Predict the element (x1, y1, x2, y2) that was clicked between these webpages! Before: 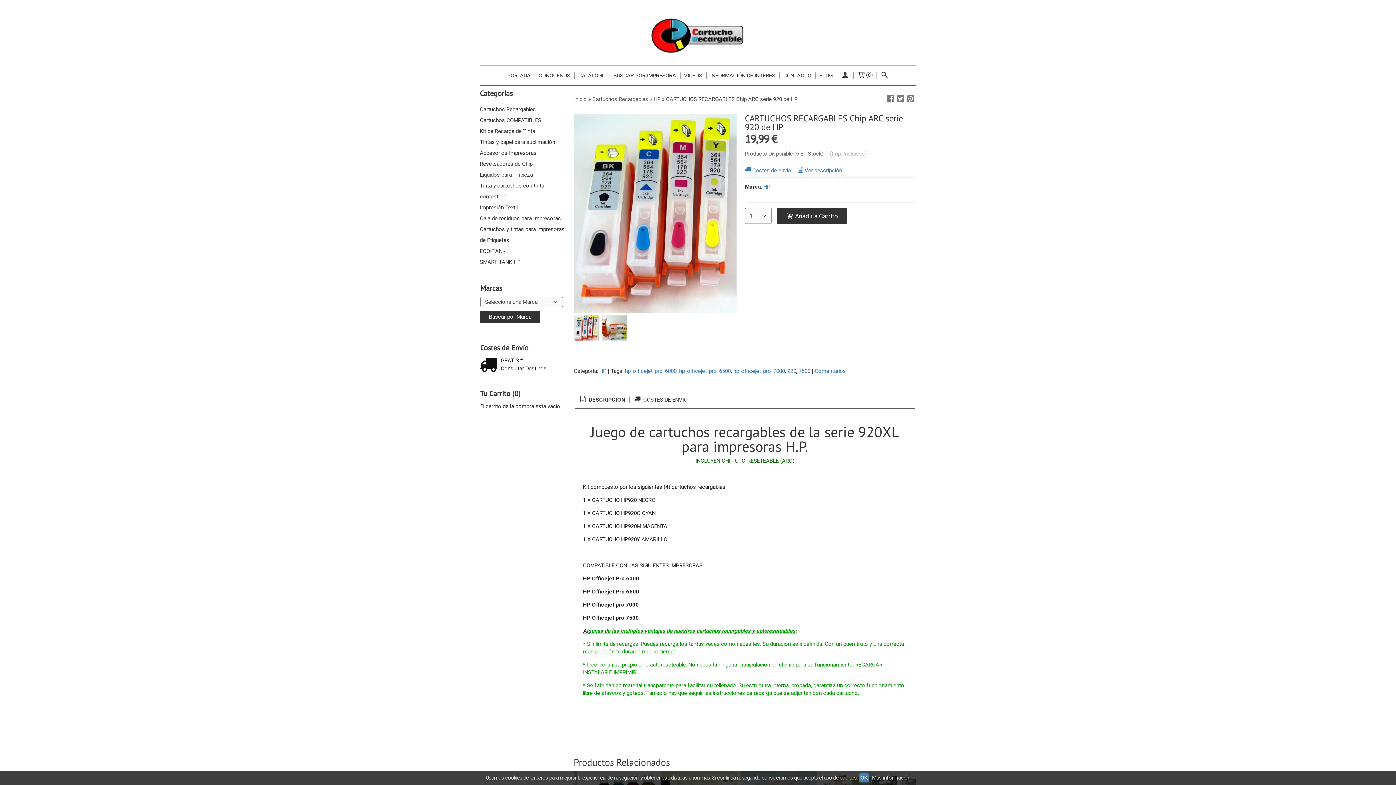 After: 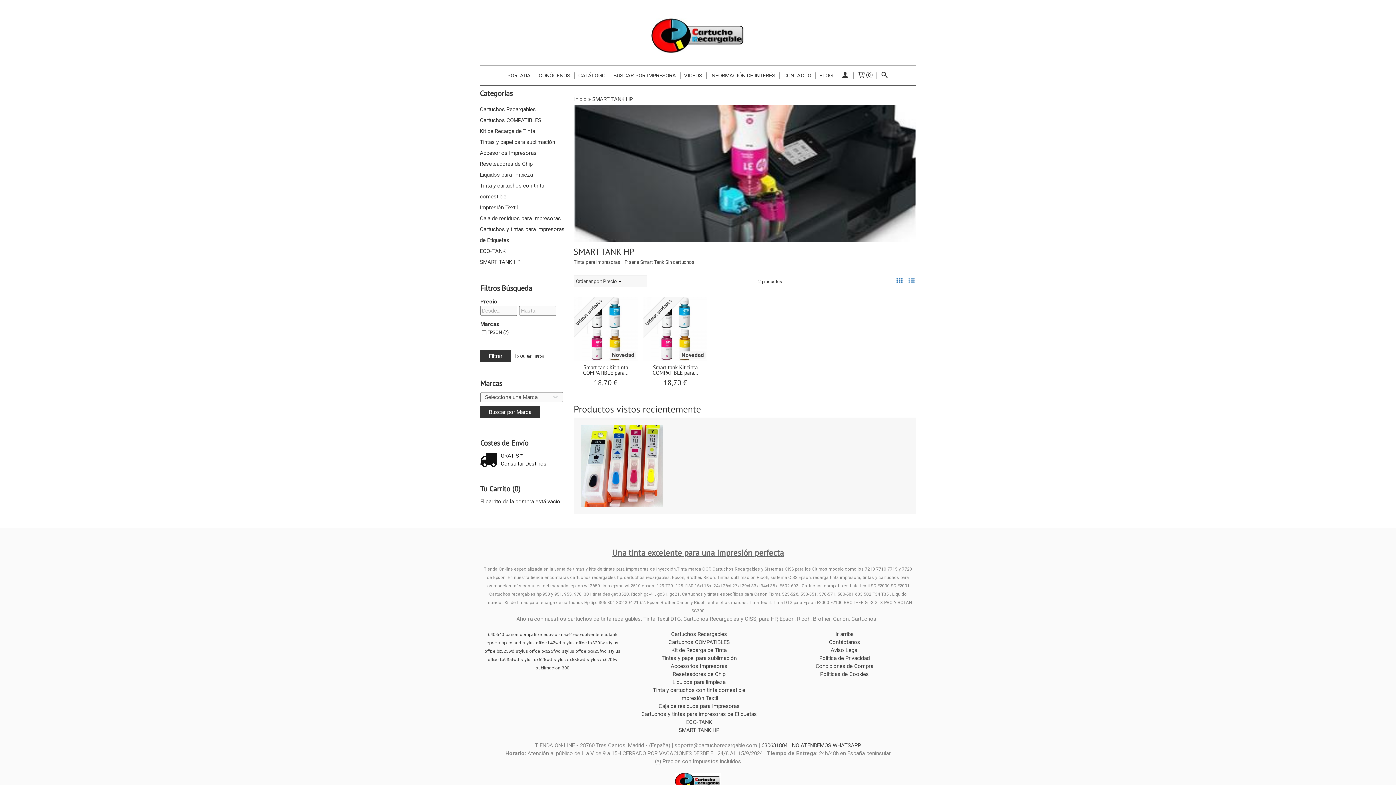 Action: bbox: (480, 256, 567, 267) label: SMART TANK HP